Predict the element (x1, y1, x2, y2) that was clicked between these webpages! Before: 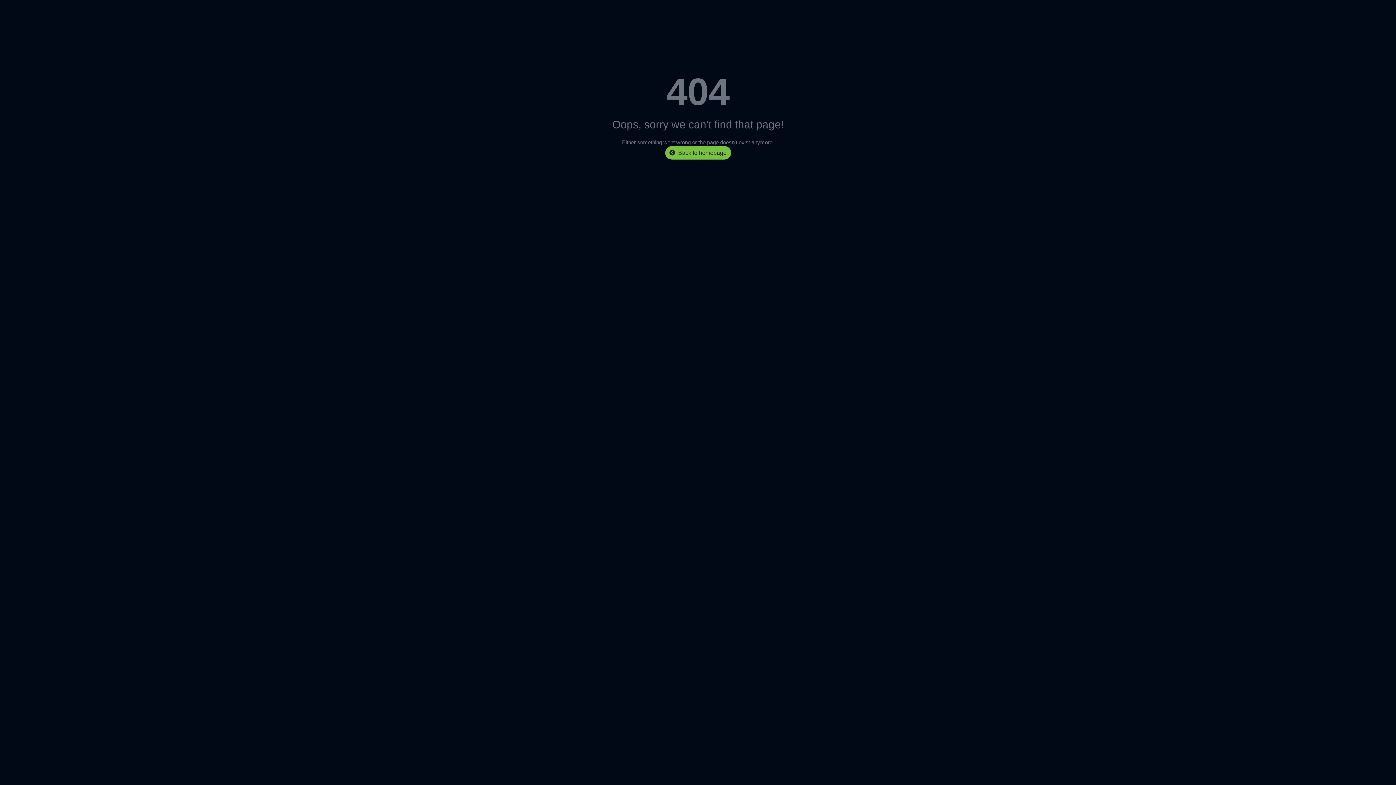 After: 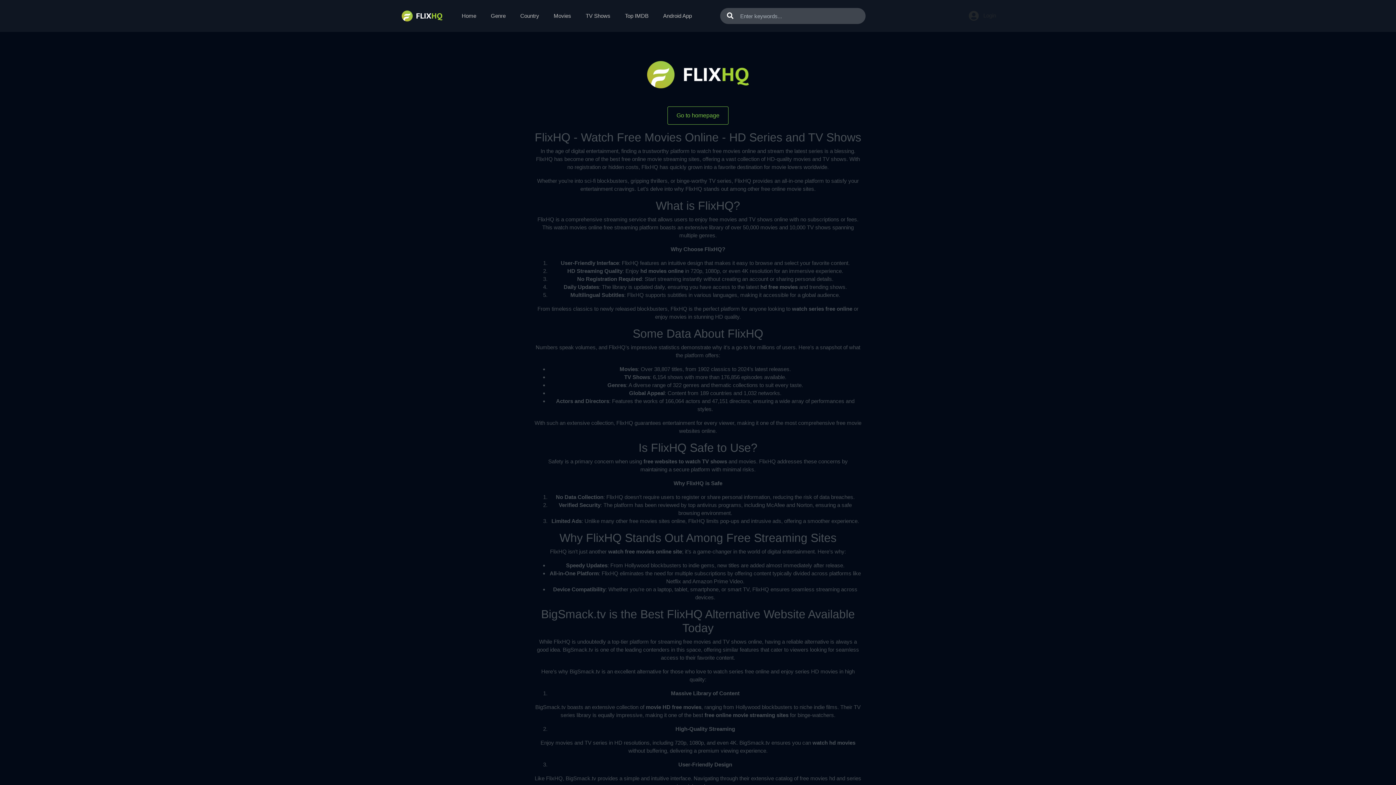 Action: bbox: (665, 146, 731, 159) label: Back to homepage